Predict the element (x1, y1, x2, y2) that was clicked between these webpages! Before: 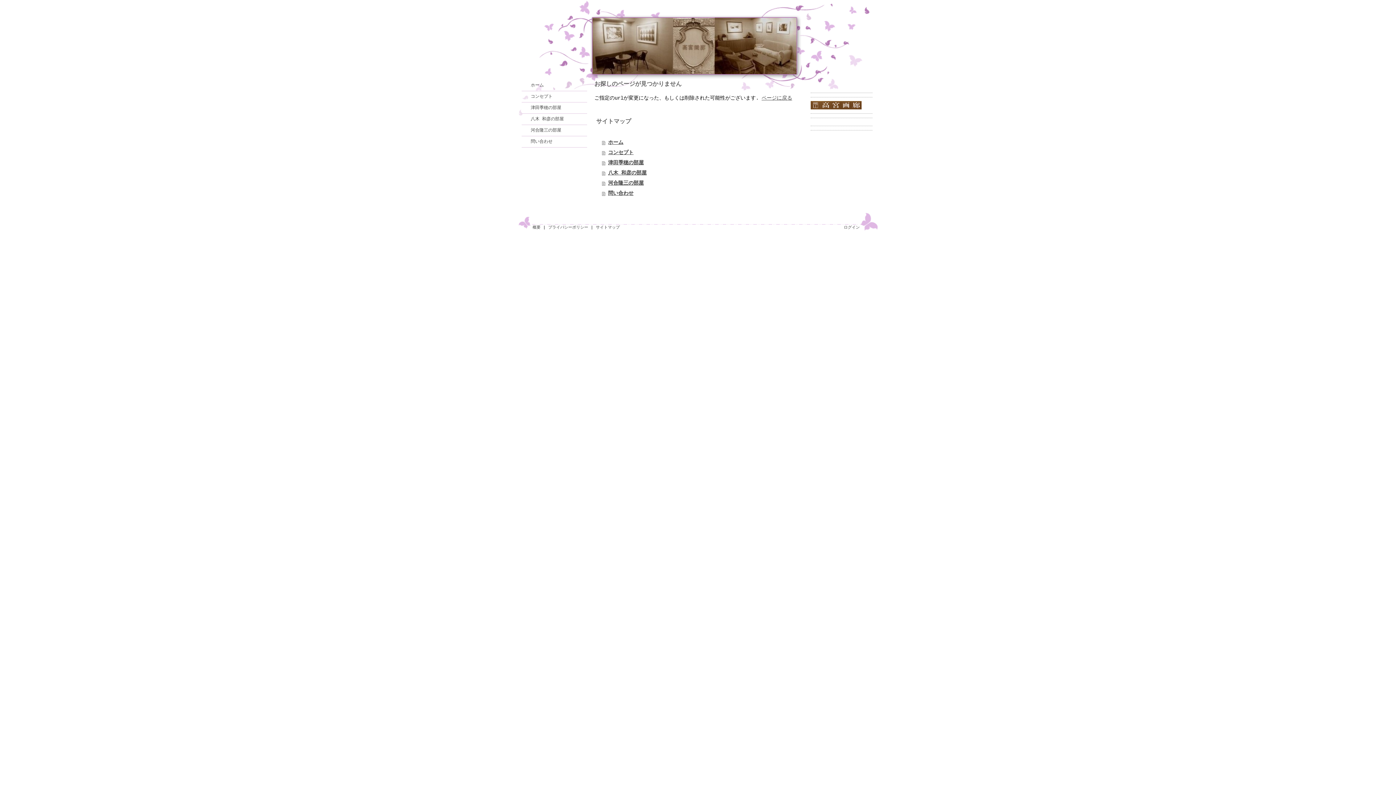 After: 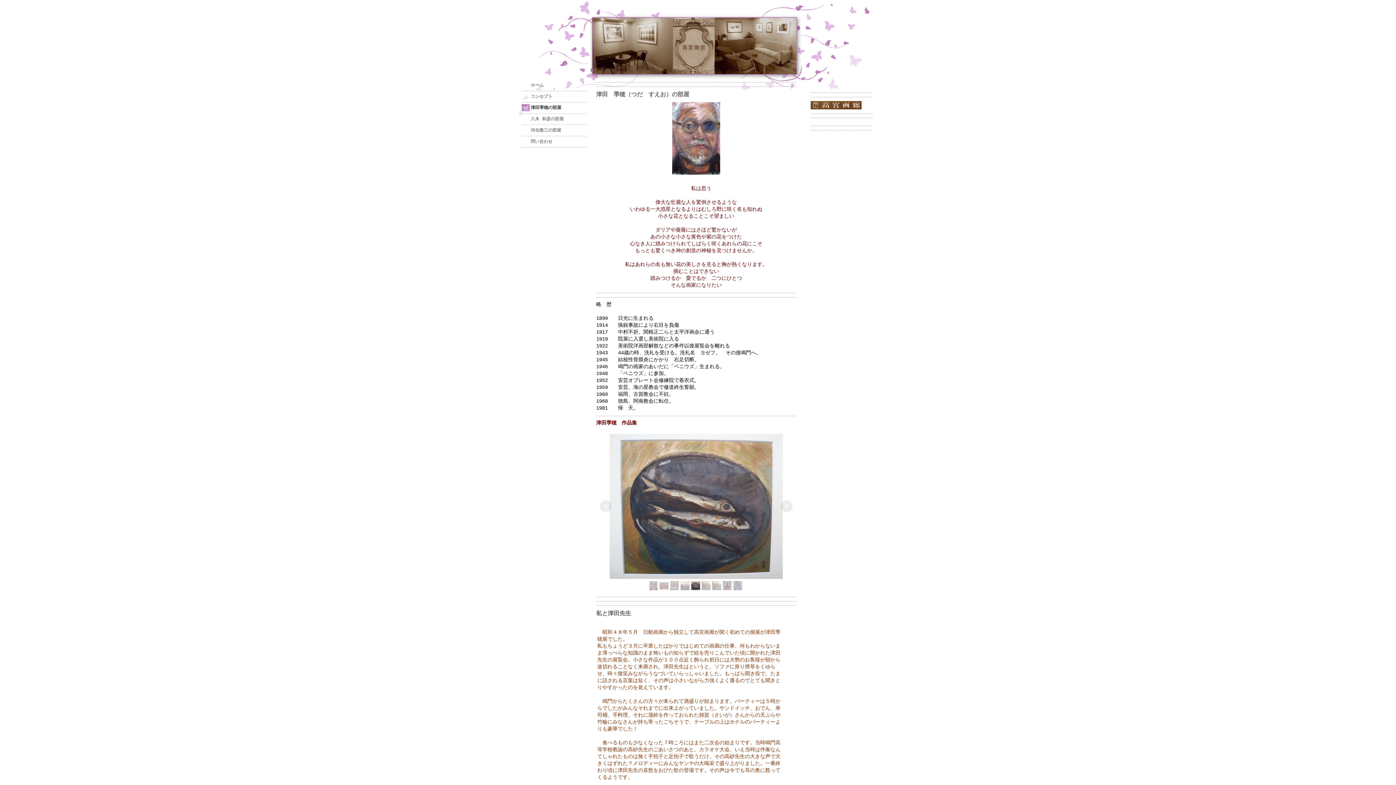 Action: bbox: (521, 102, 587, 113) label: 津田季穂の部屋